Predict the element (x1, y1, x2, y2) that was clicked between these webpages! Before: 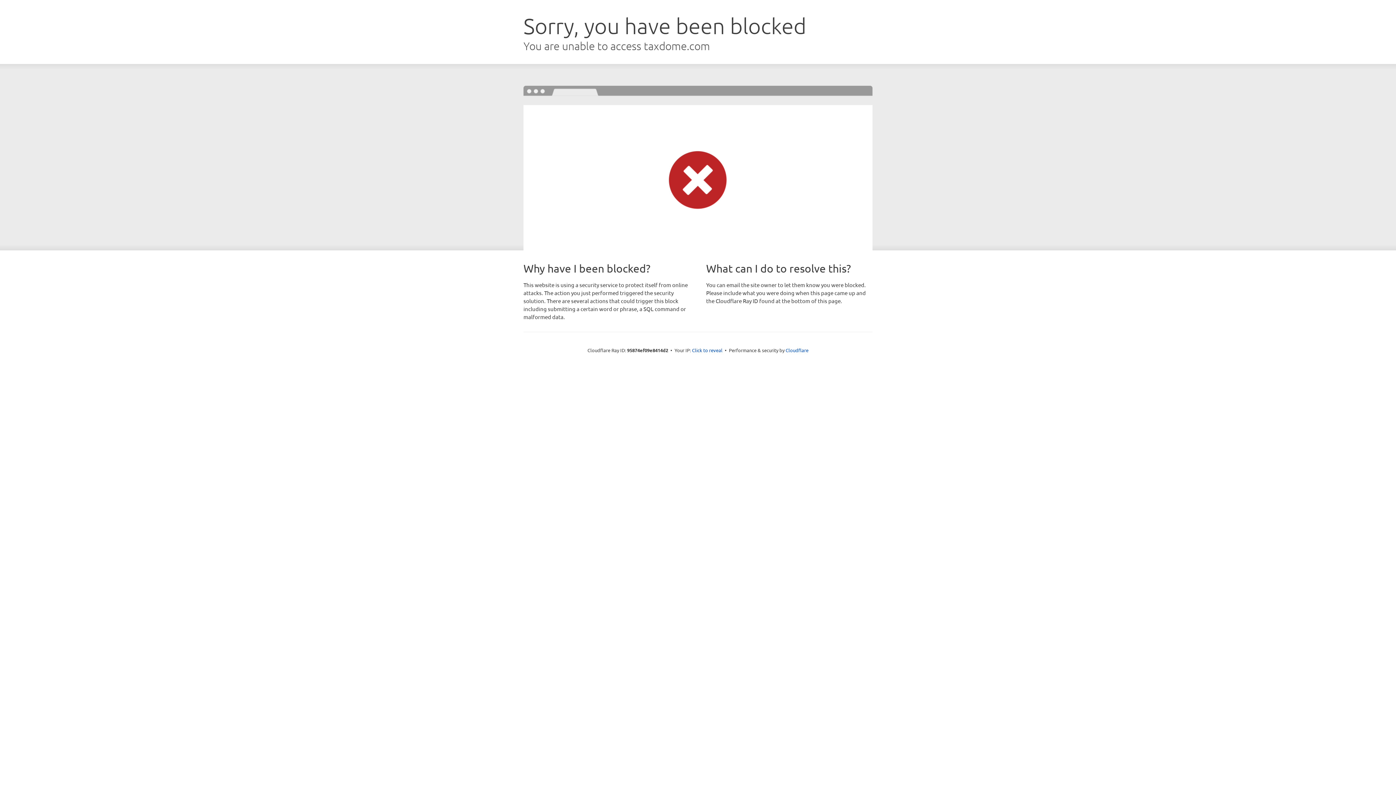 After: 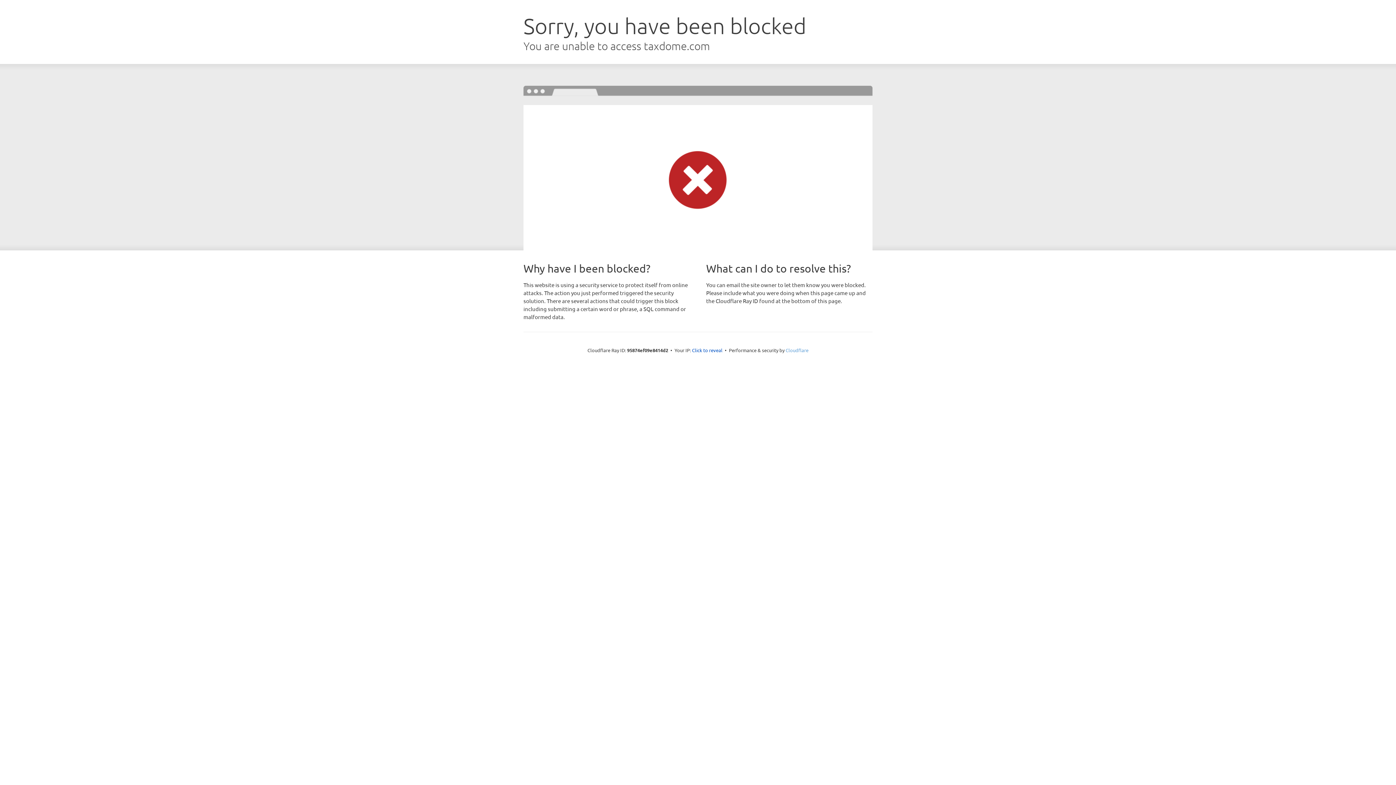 Action: label: Cloudflare bbox: (785, 347, 808, 353)